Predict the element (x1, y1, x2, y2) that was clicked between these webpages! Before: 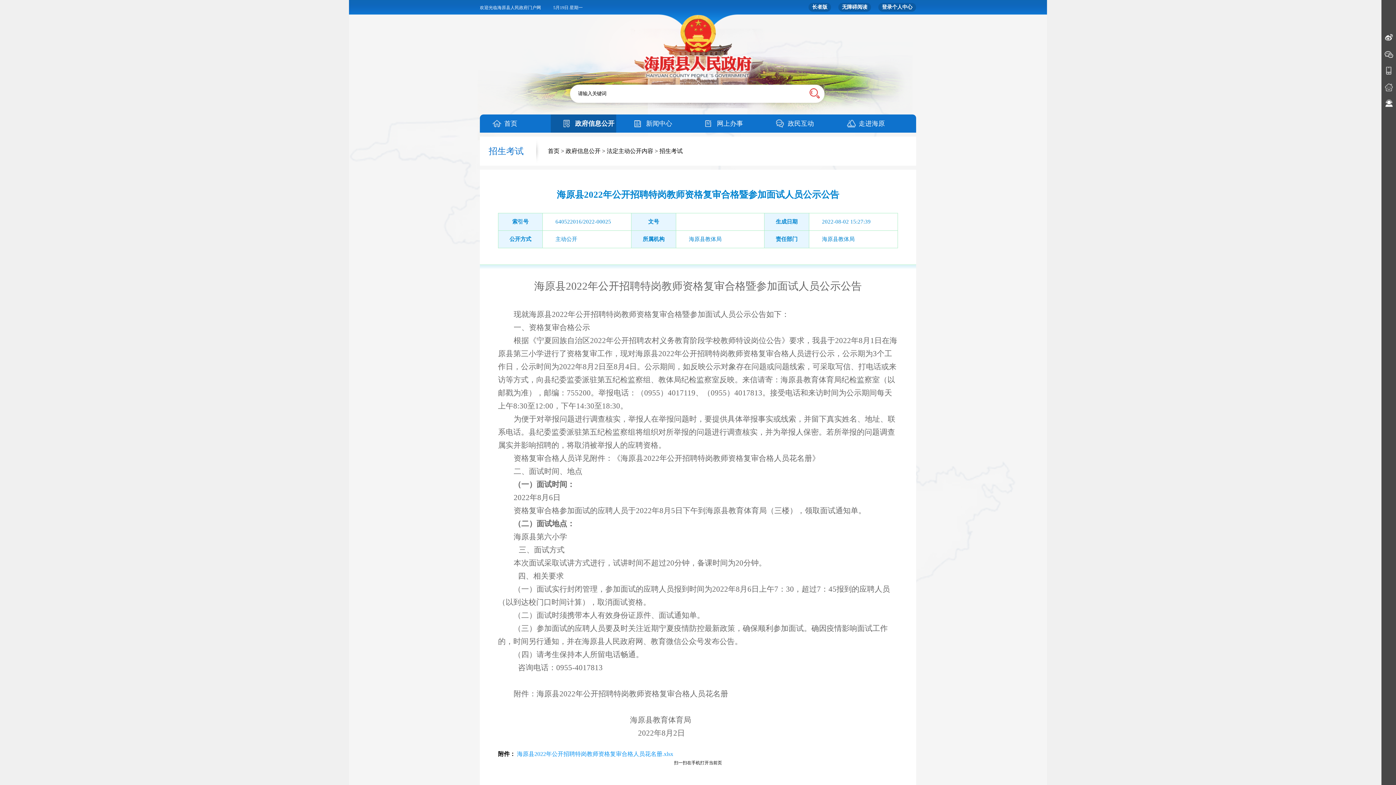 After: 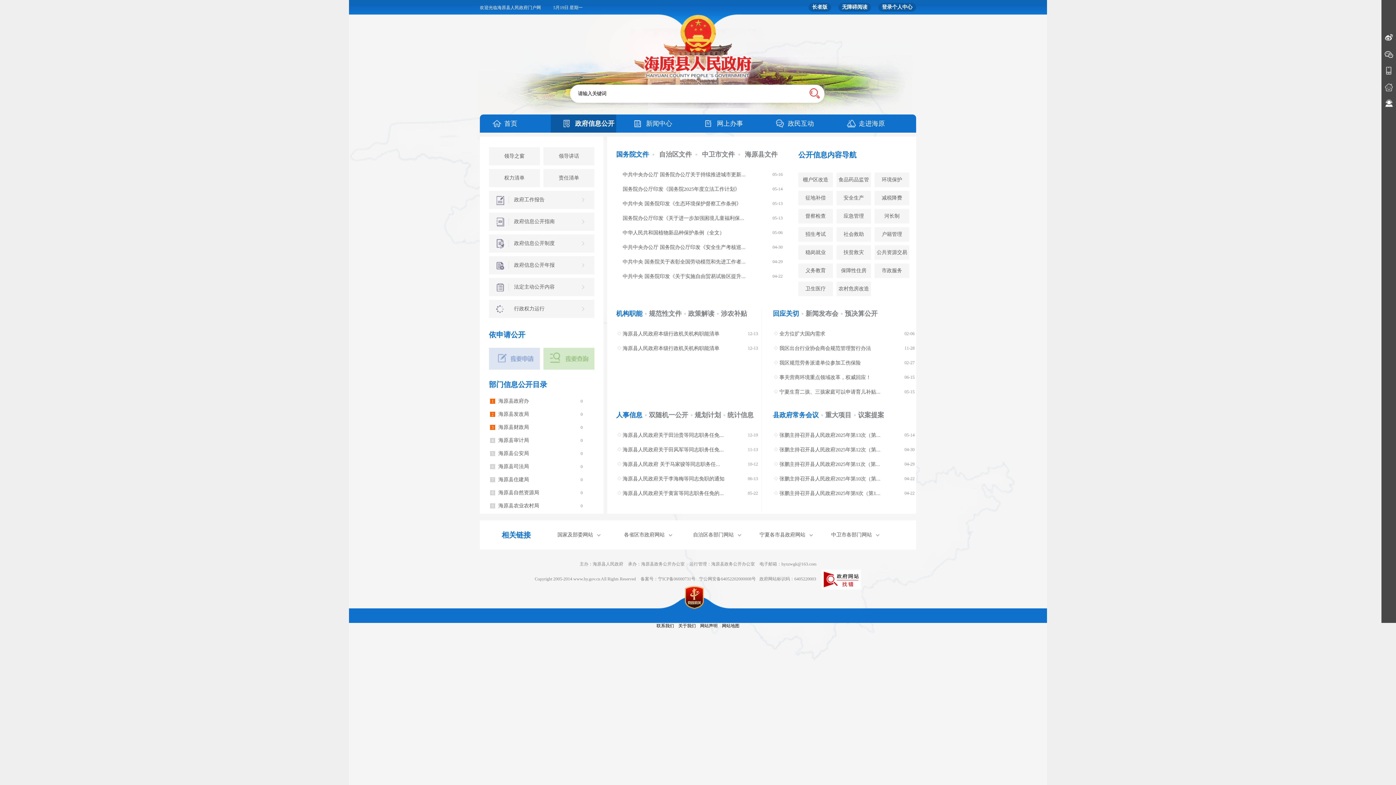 Action: bbox: (550, 114, 616, 132) label: 政府信息公开